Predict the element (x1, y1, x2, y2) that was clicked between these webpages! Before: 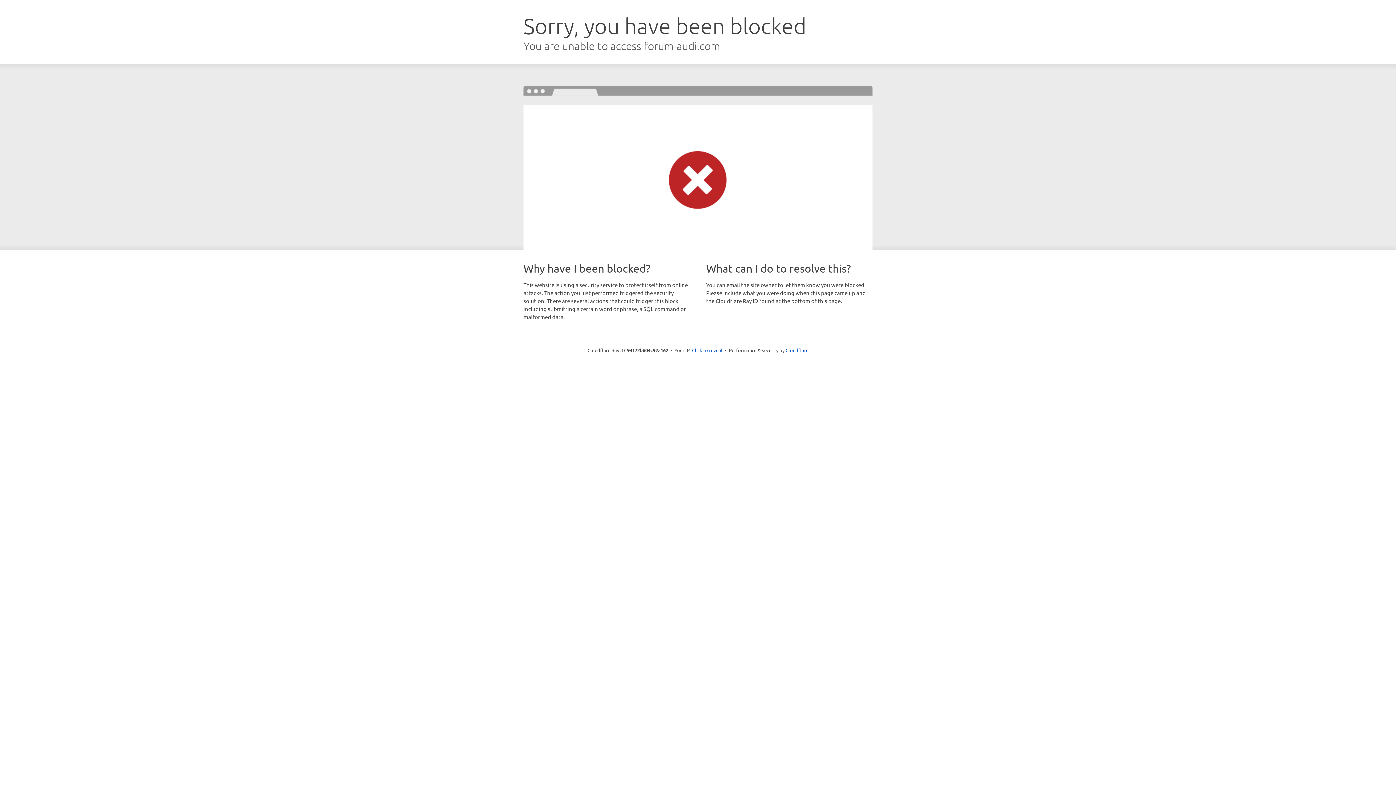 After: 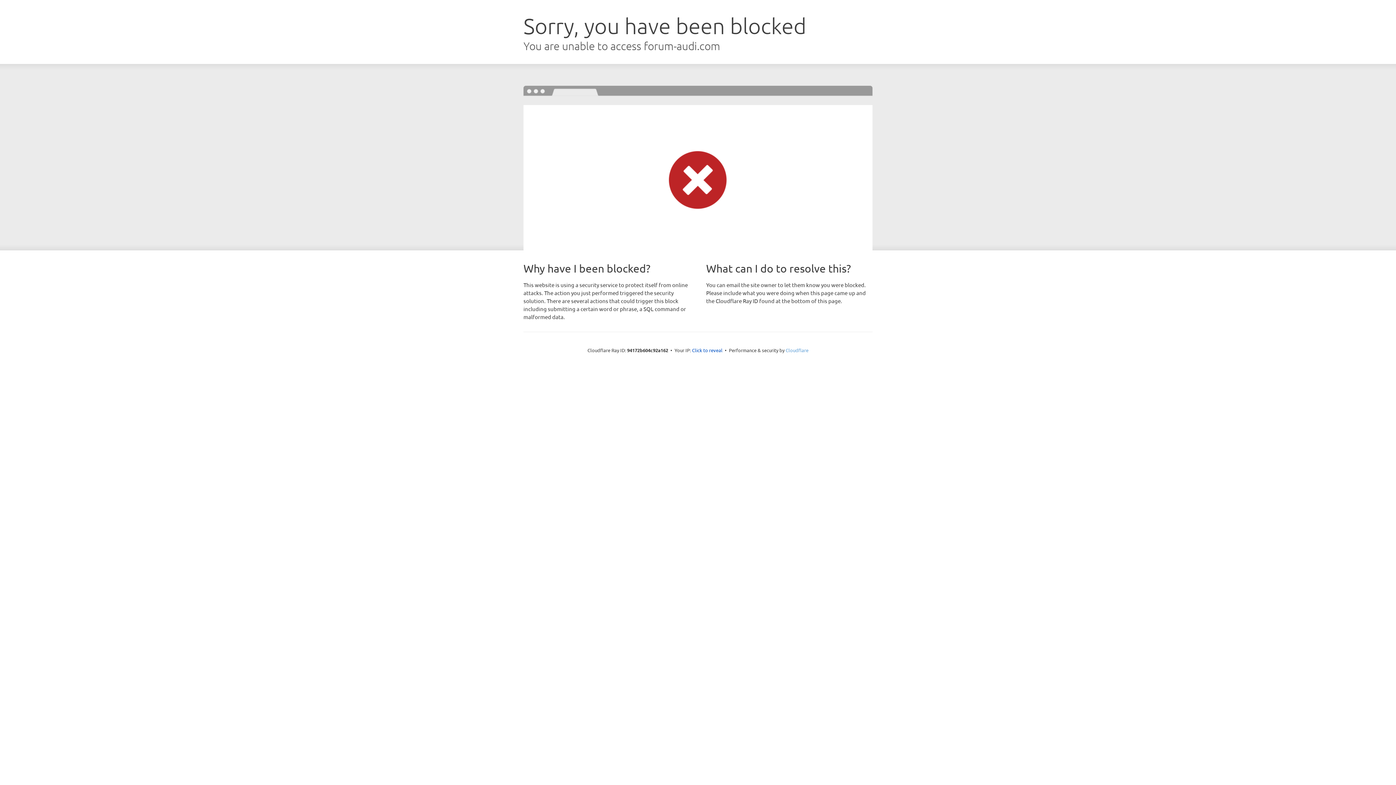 Action: bbox: (785, 347, 808, 353) label: Cloudflare